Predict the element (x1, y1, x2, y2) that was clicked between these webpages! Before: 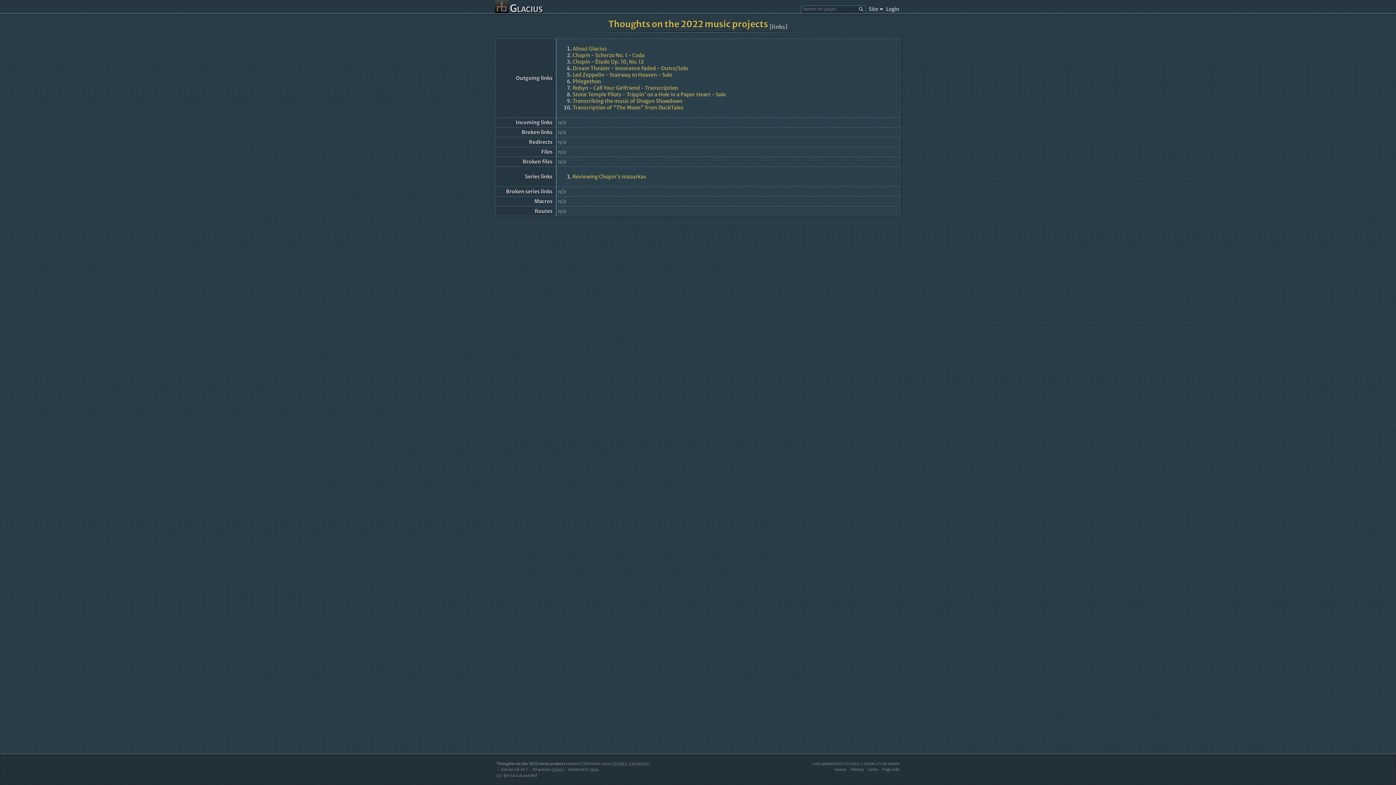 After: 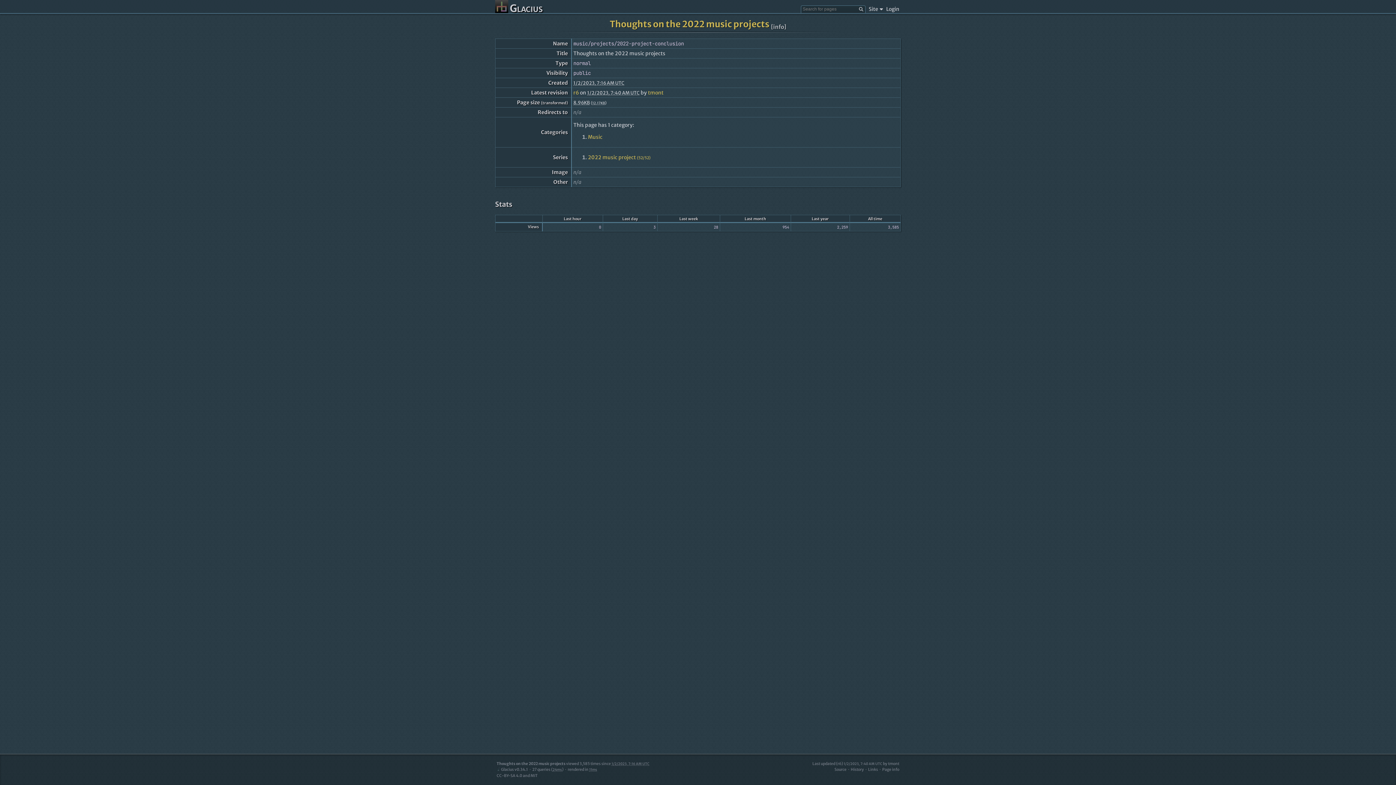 Action: bbox: (880, 767, 901, 773) label: Page info